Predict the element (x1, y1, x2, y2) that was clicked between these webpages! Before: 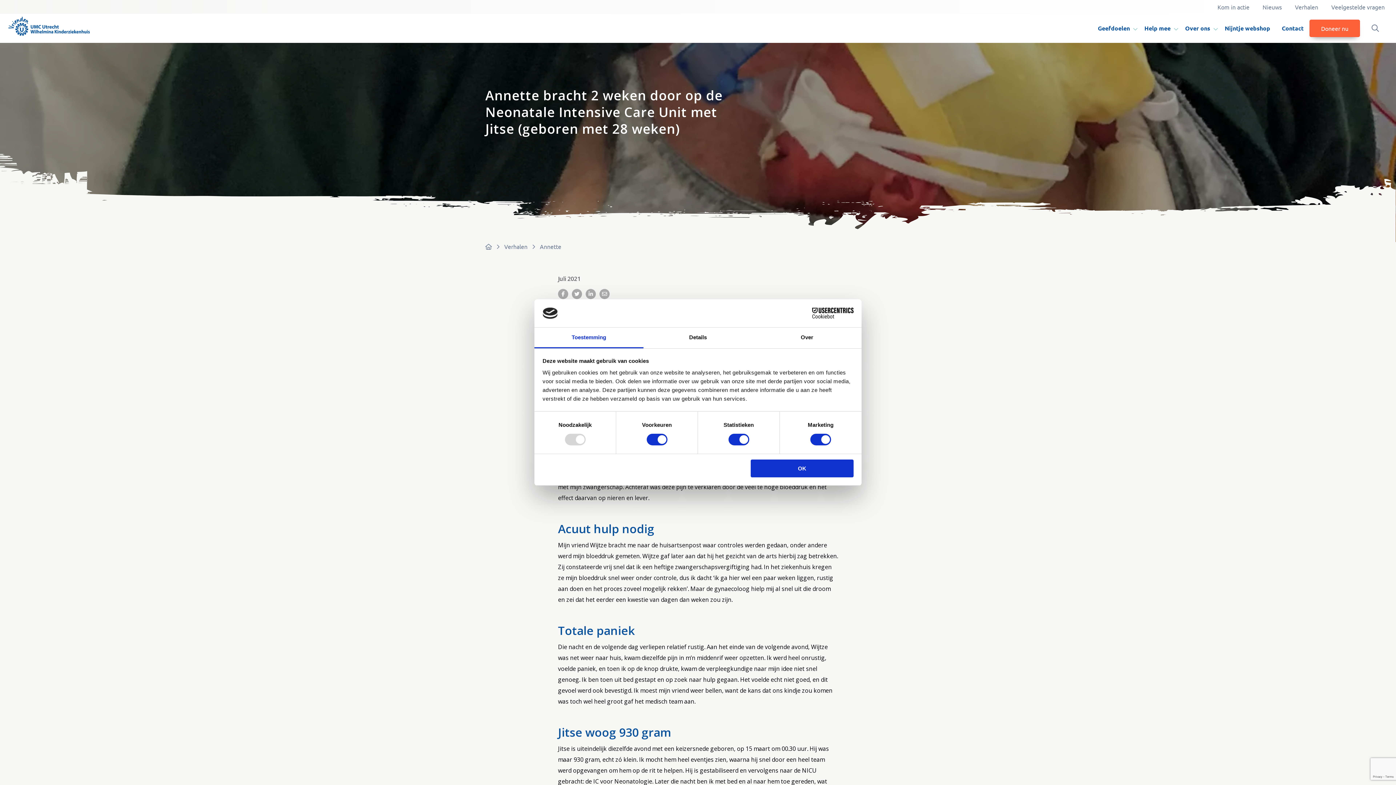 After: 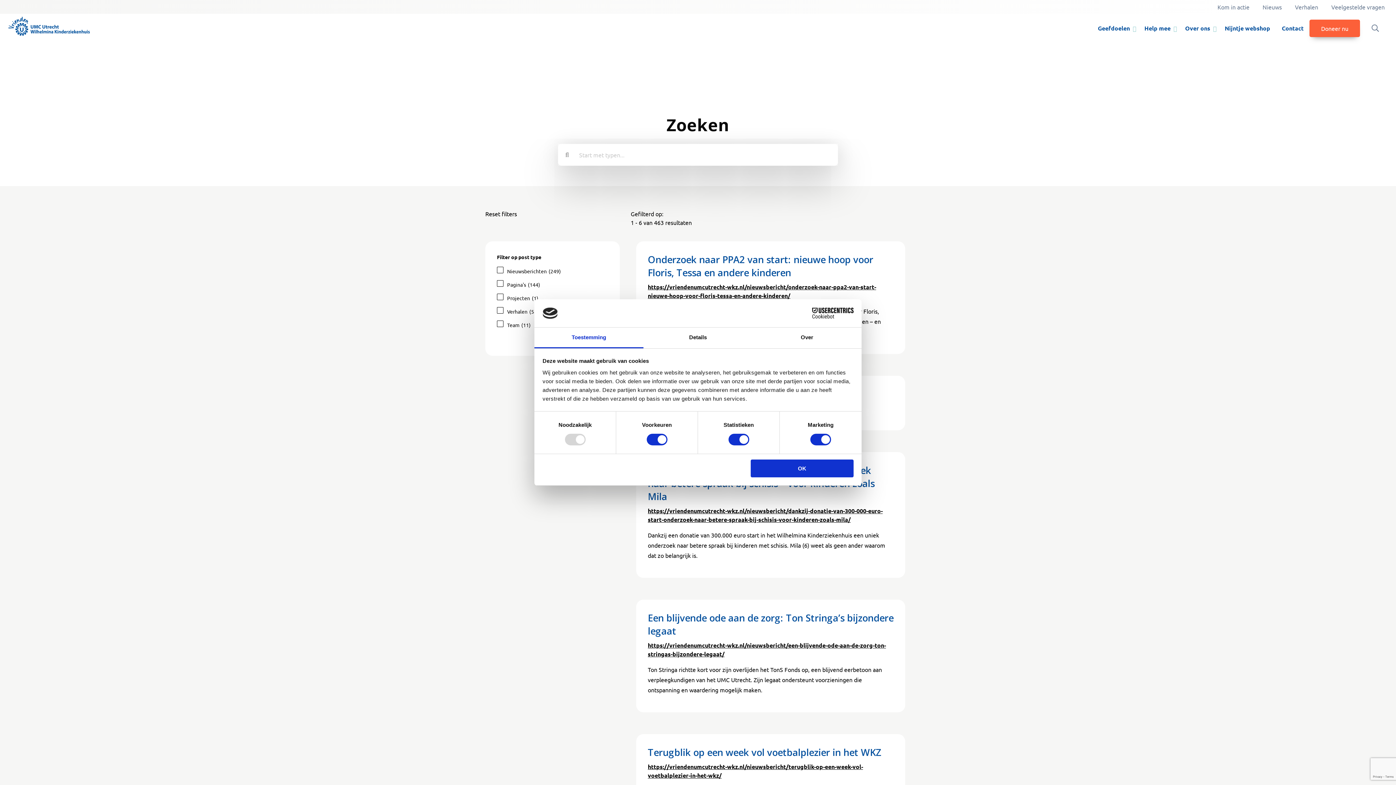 Action: bbox: (1366, 19, 1385, 37) label: Zoeken